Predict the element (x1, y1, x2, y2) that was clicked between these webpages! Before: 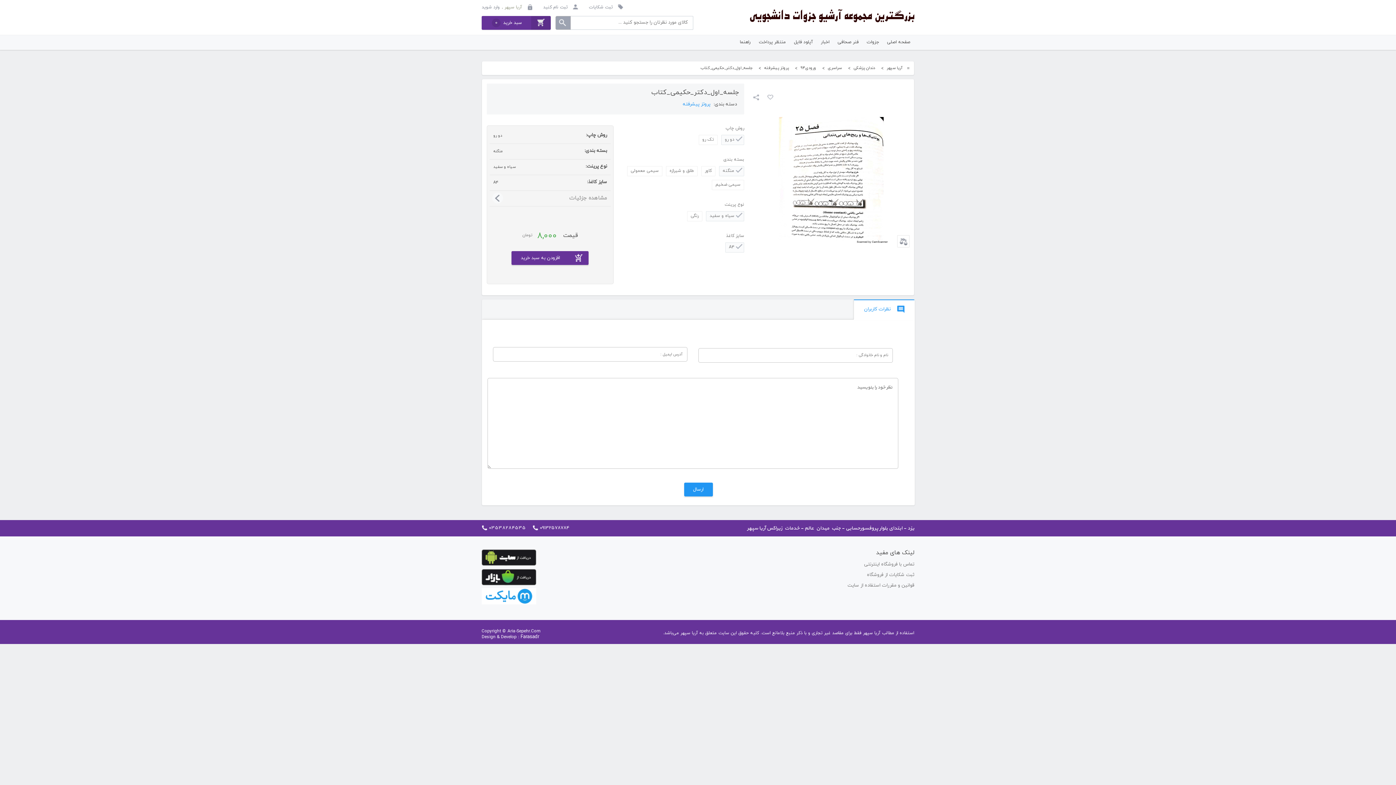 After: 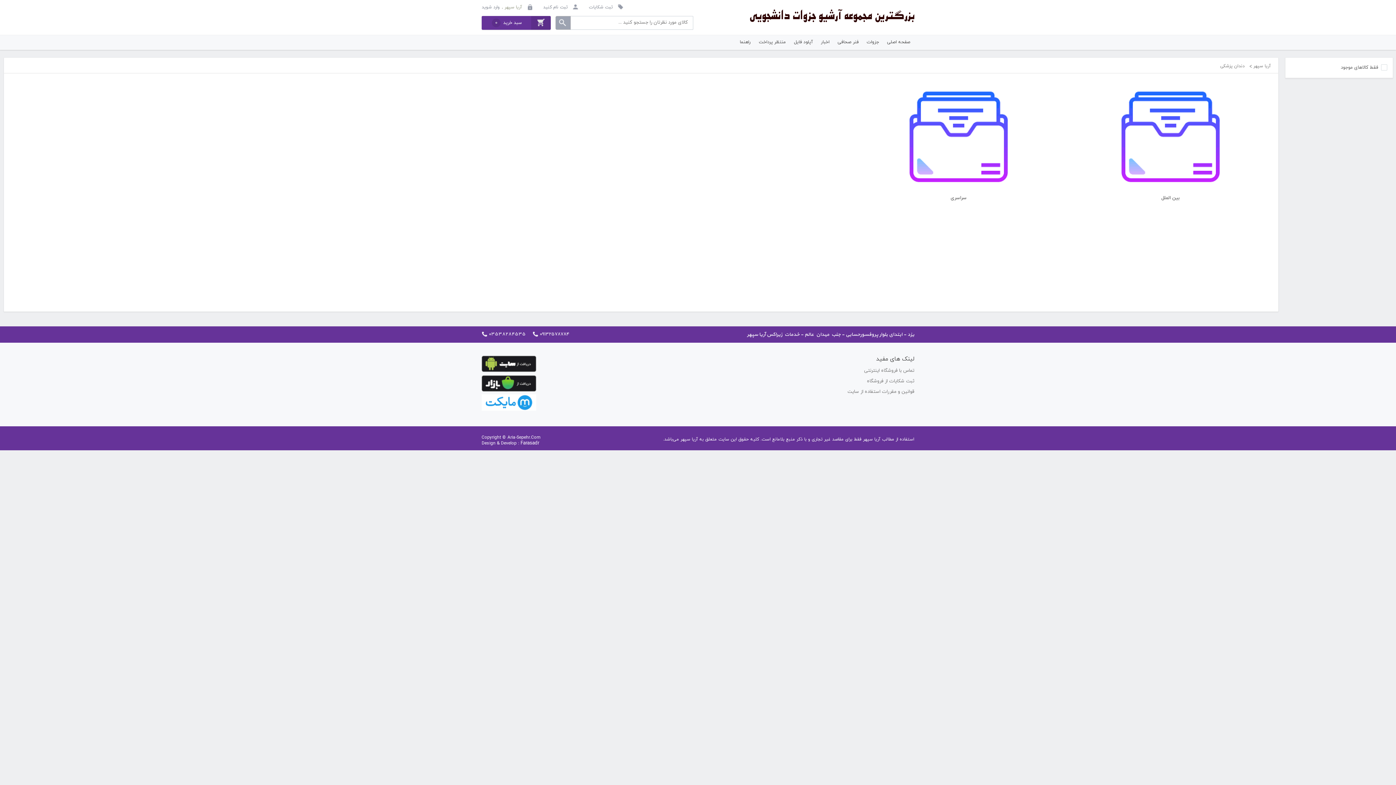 Action: bbox: (848, 61, 881, 74) label: دندان پزشکی